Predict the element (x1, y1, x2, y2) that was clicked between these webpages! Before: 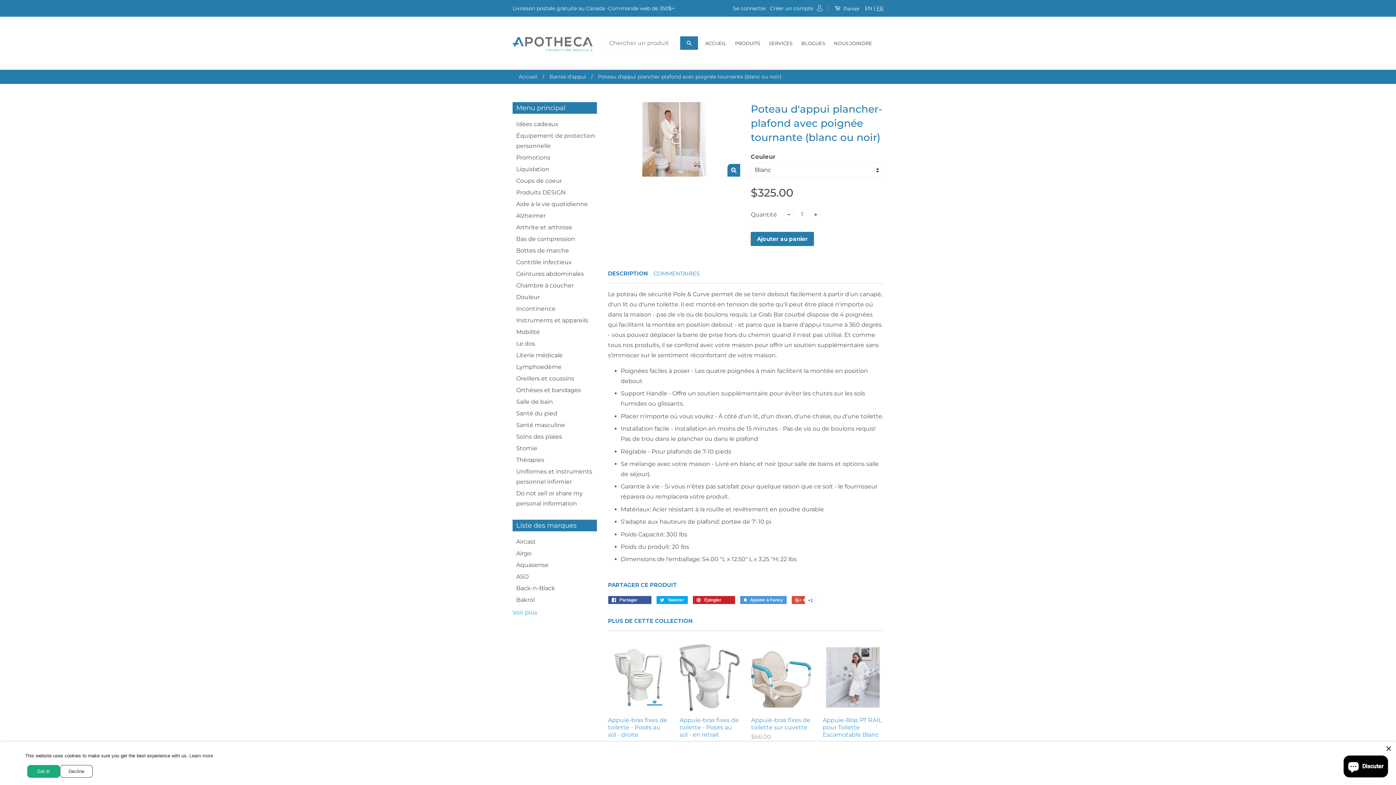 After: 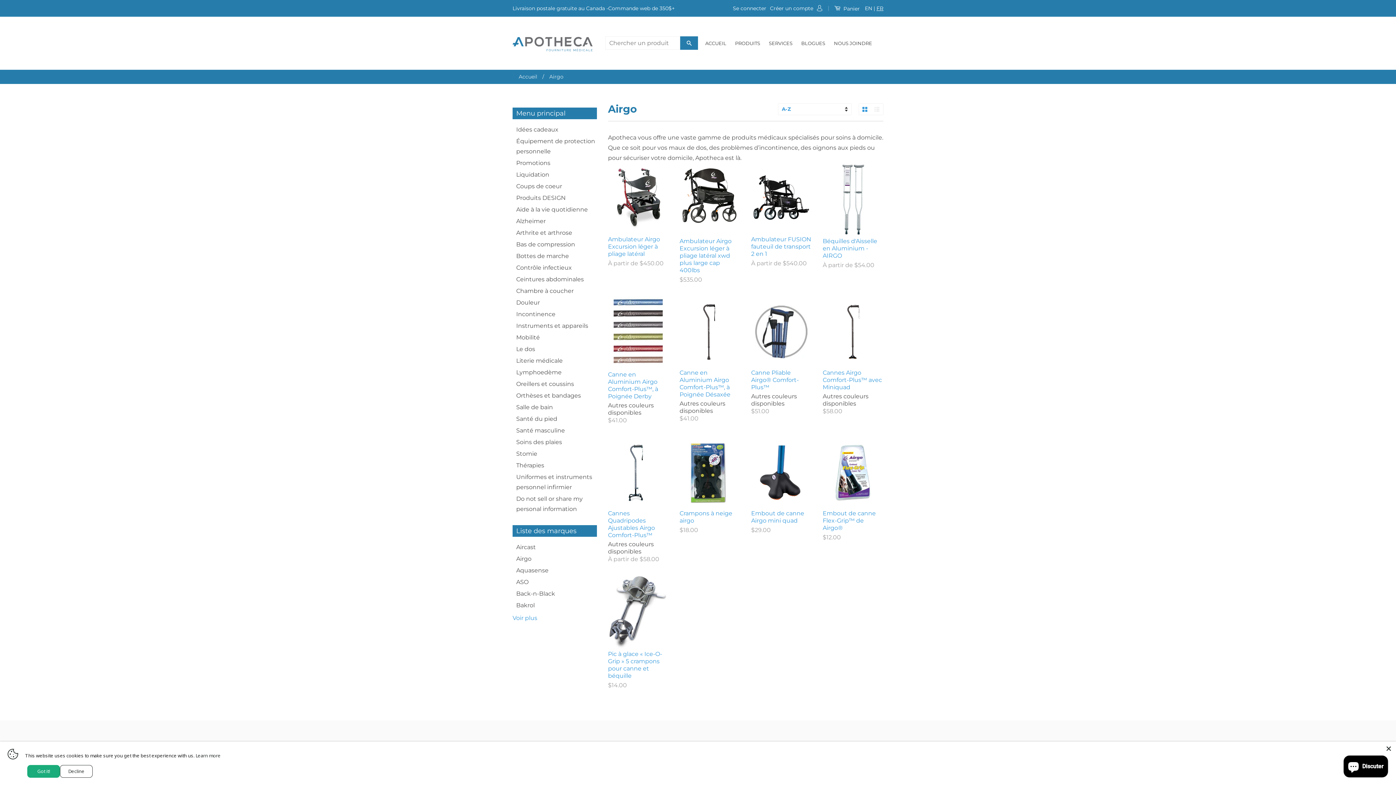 Action: bbox: (516, 550, 531, 557) label: Airgo